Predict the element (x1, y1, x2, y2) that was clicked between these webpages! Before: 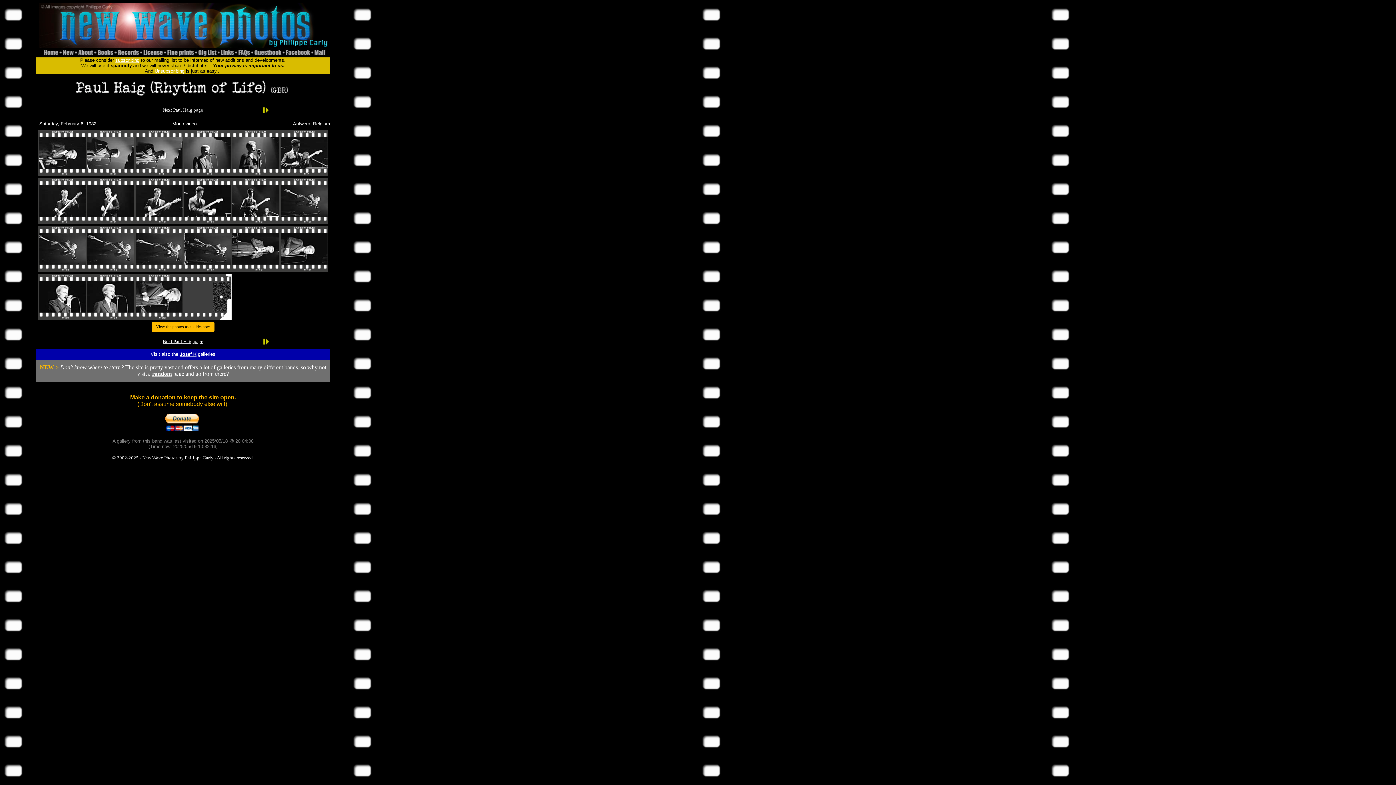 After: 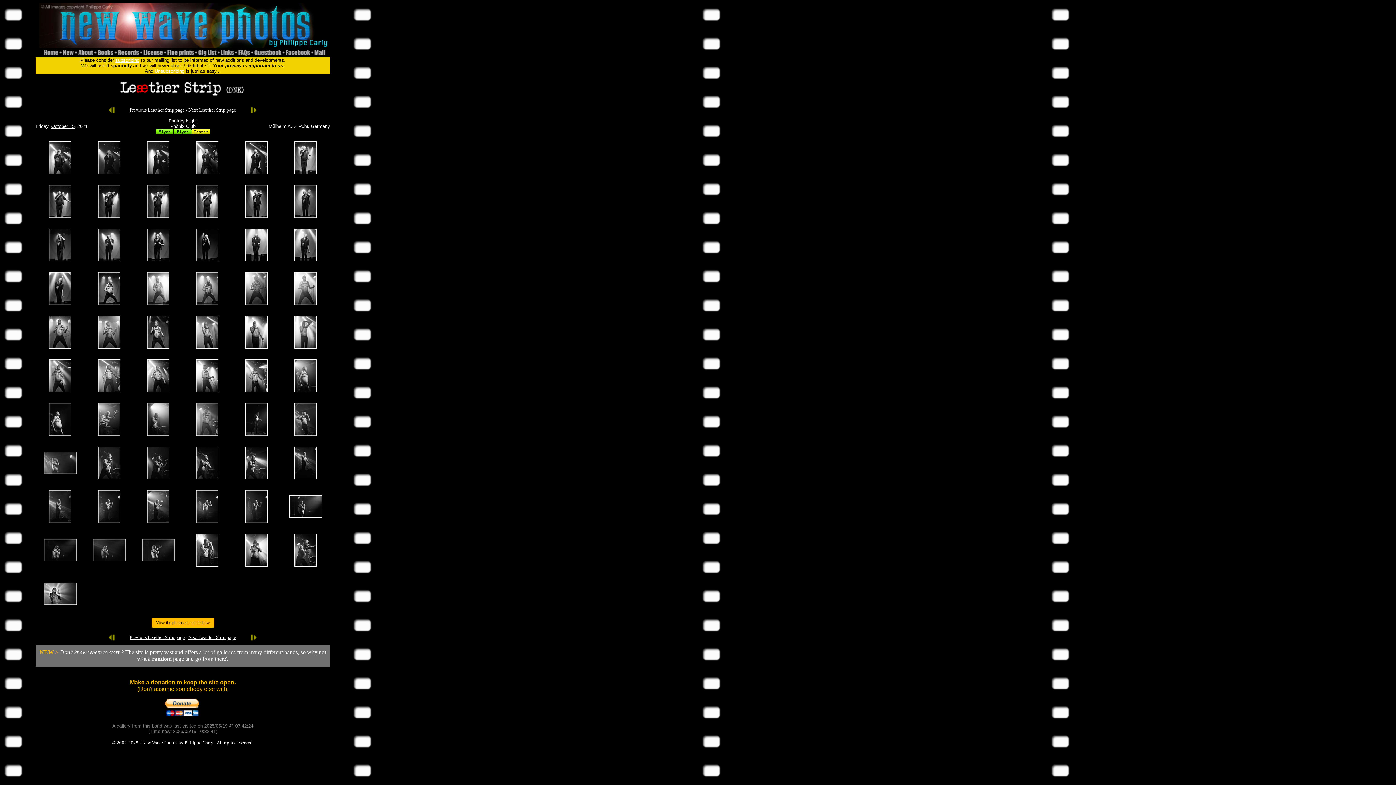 Action: label: random bbox: (152, 370, 171, 377)